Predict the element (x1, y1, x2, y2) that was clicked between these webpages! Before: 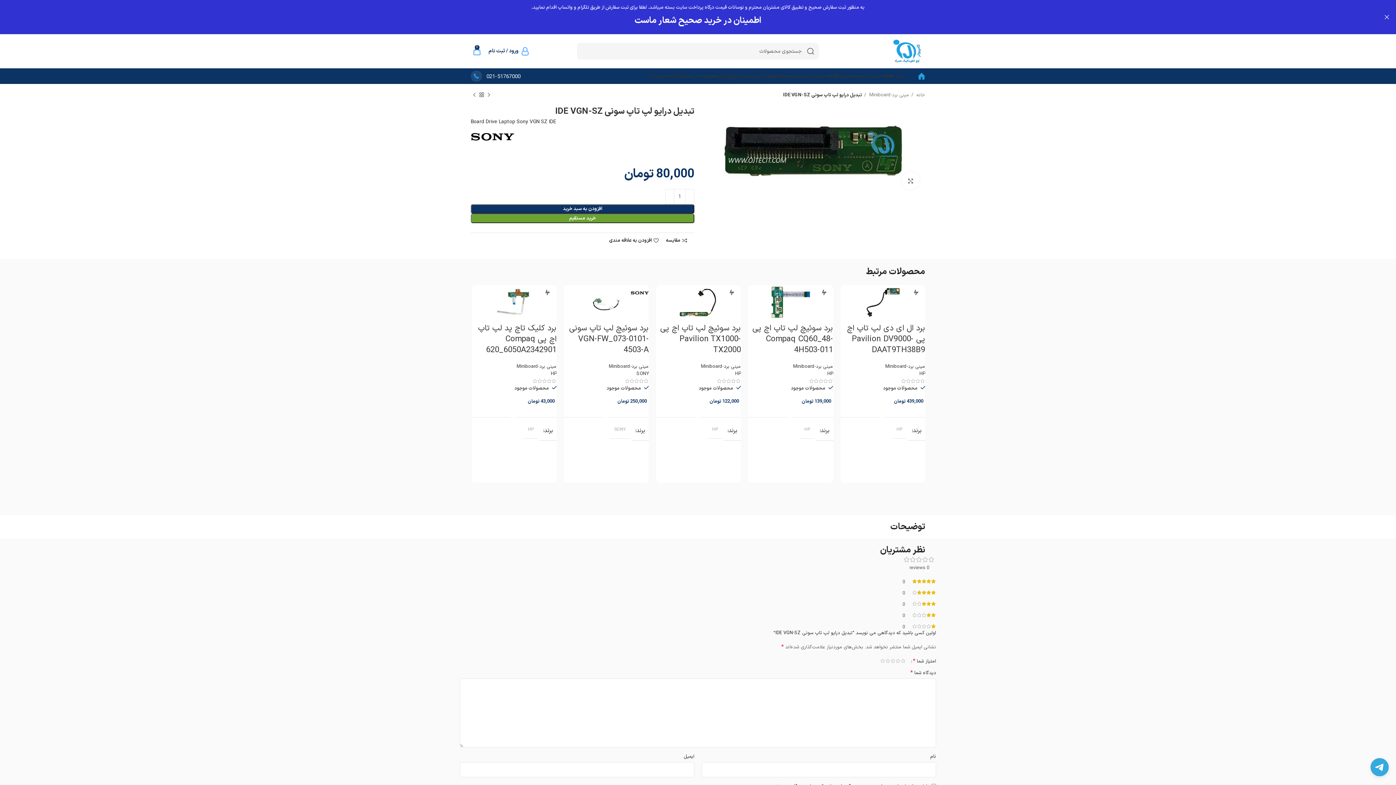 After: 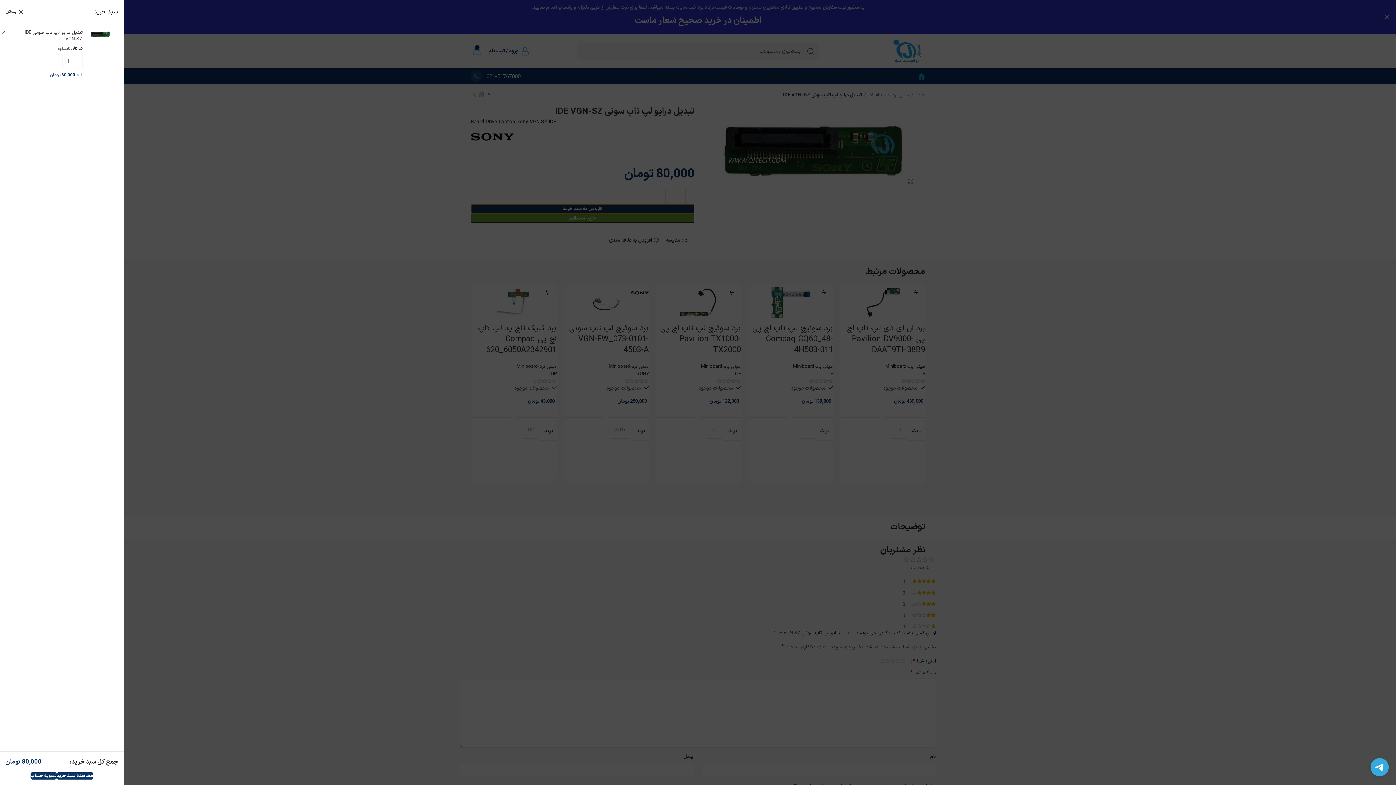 Action: label: افزودن به سبد خرید bbox: (470, 204, 694, 213)